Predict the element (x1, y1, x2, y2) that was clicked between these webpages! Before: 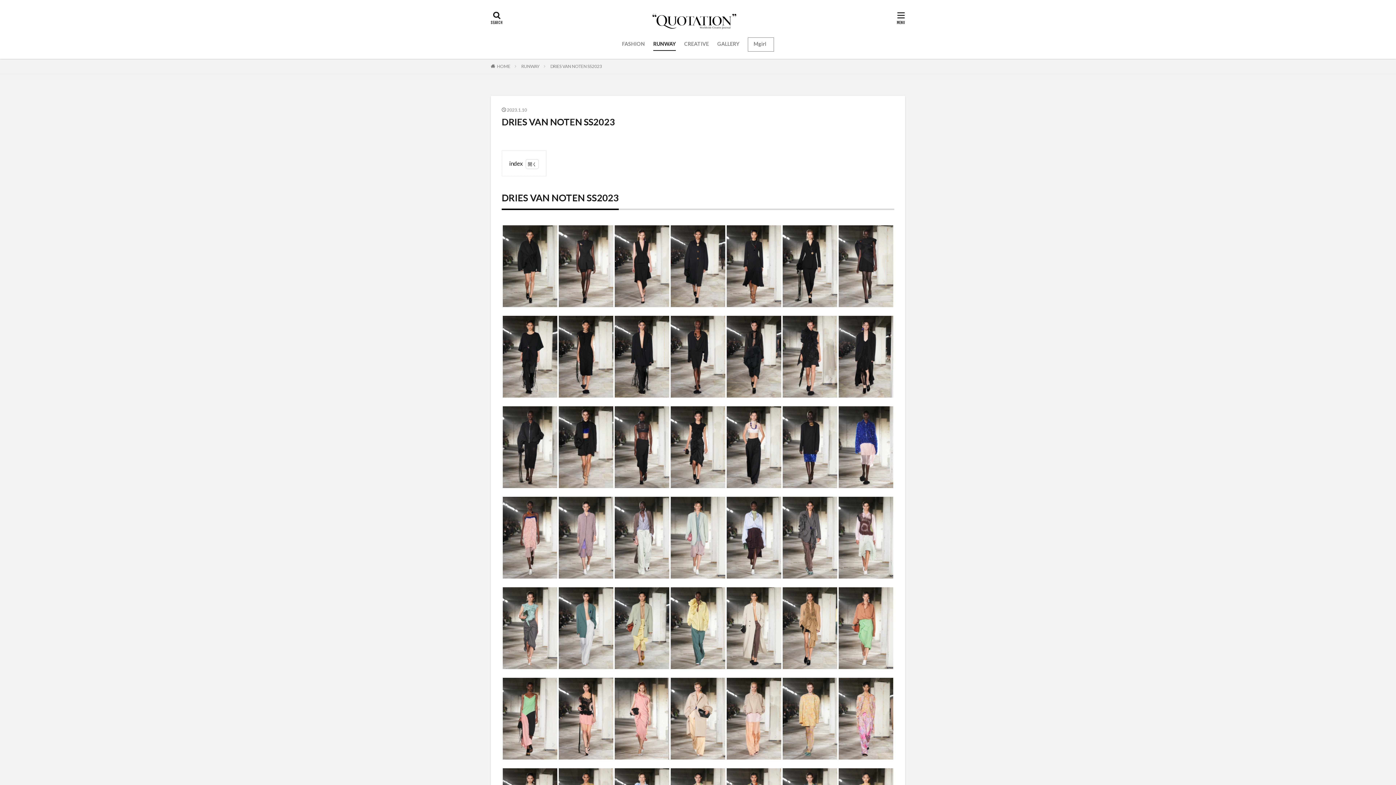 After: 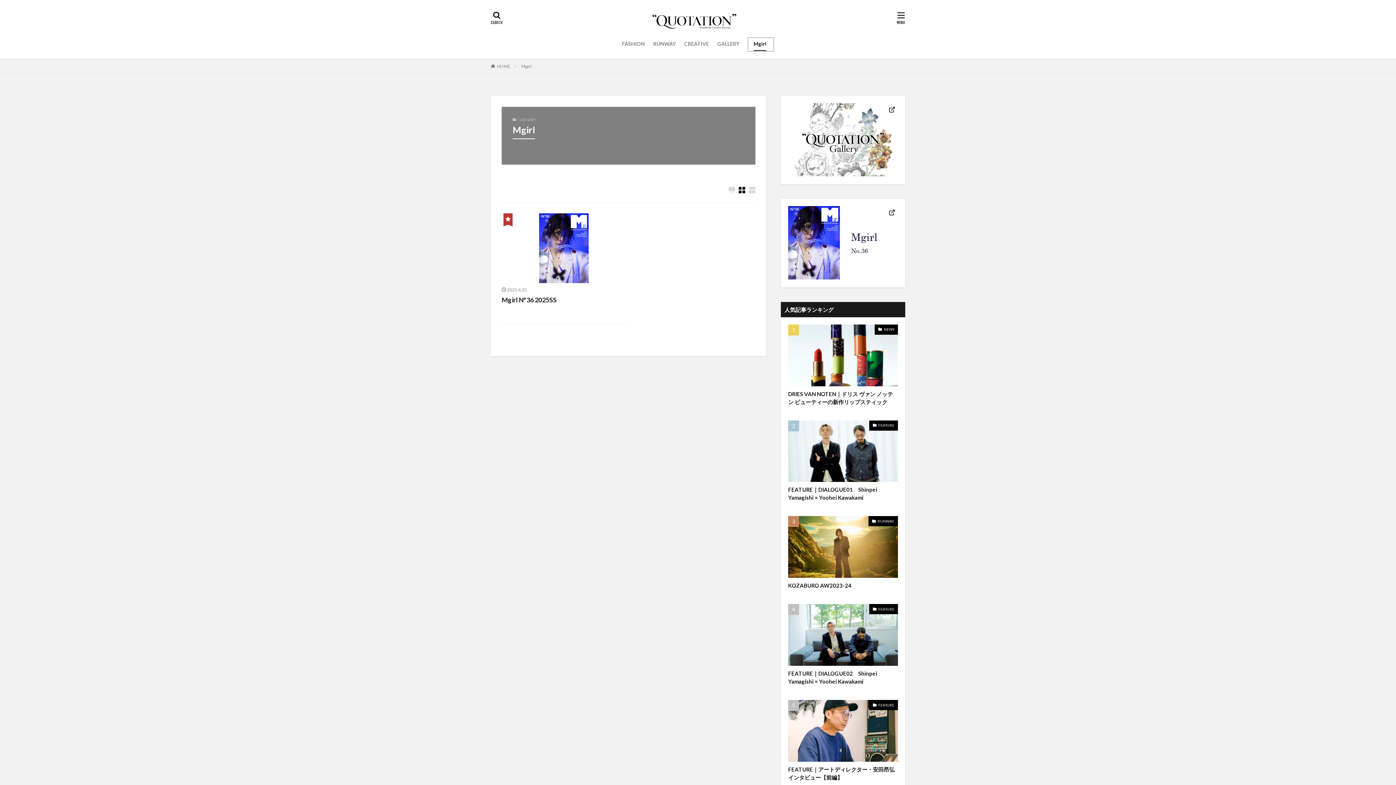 Action: bbox: (753, 37, 766, 50) label: Mgirl